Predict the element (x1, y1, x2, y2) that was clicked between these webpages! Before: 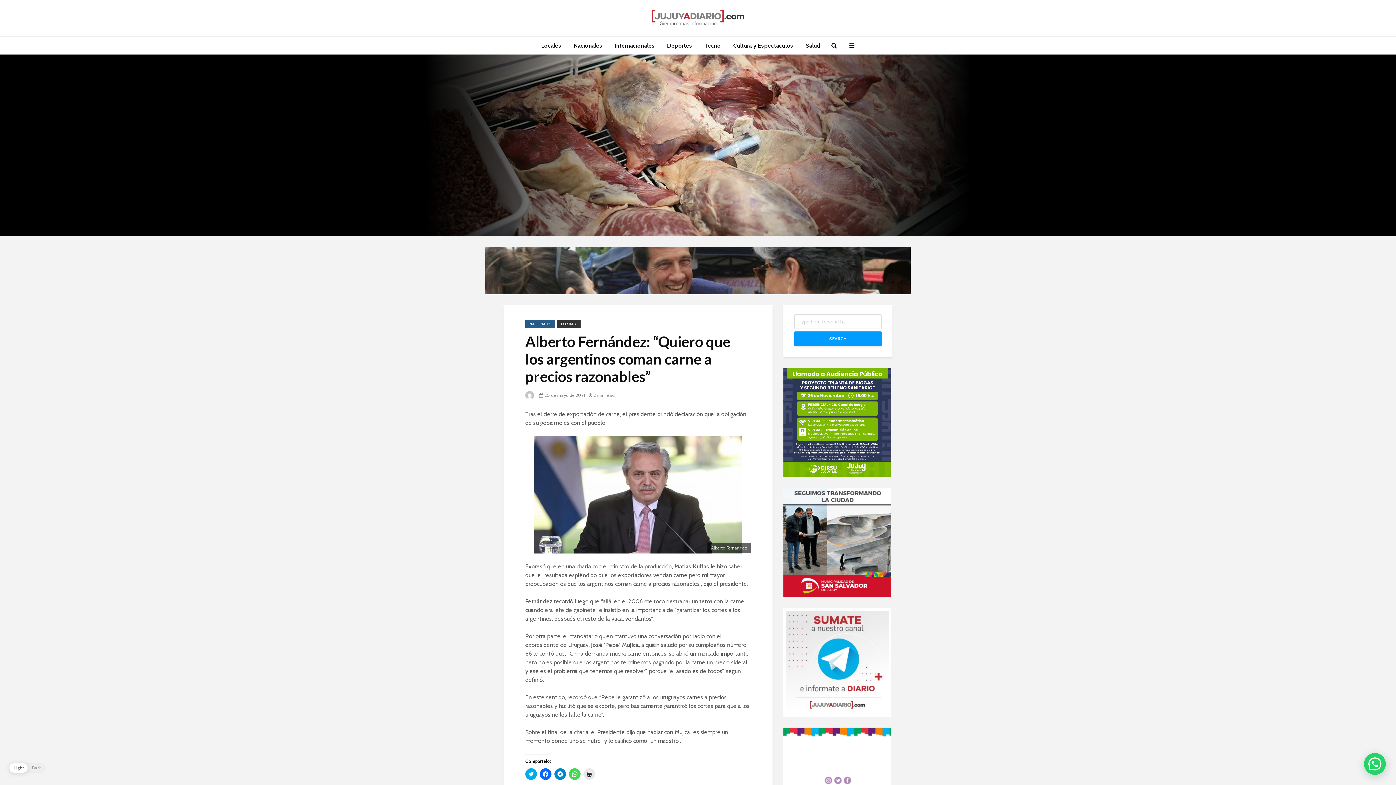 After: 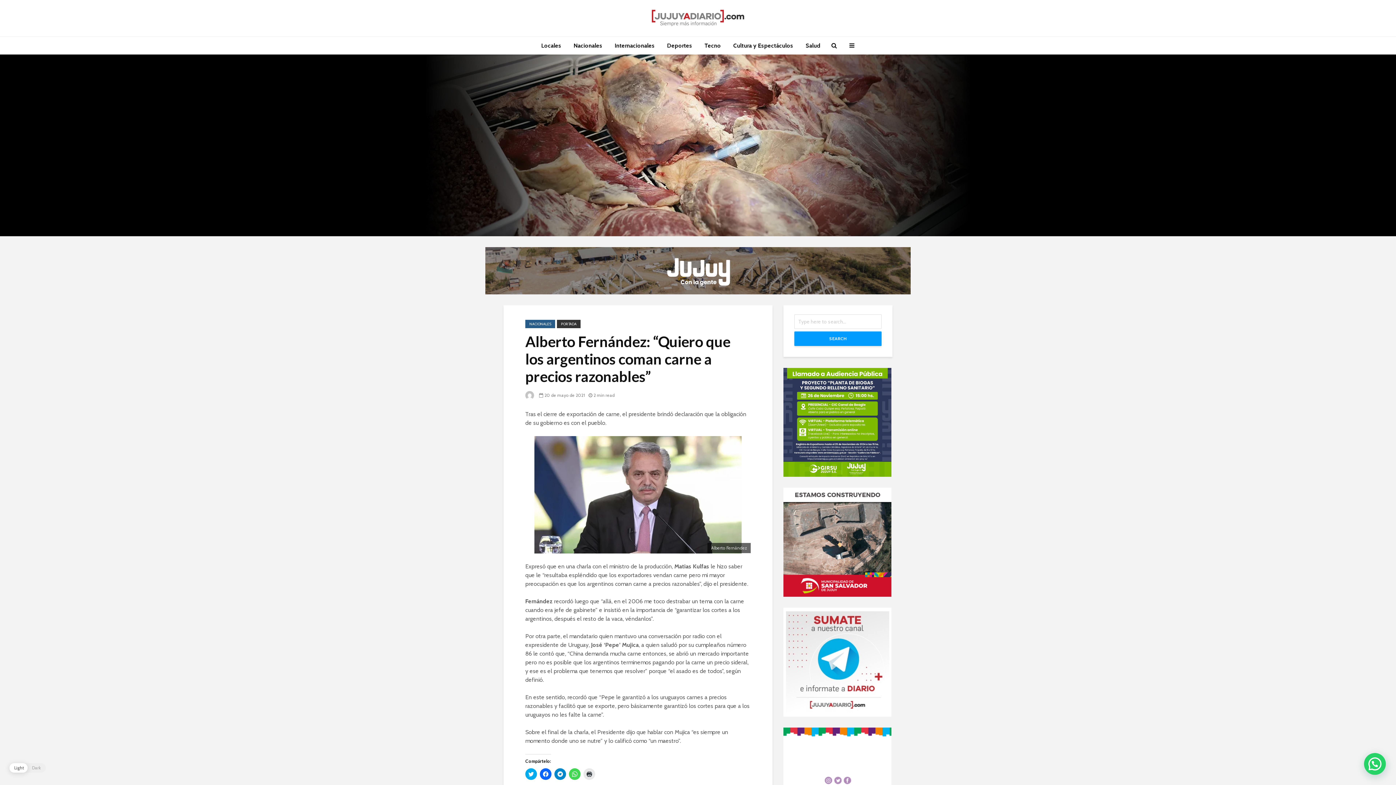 Action: bbox: (783, 778, 891, 785)